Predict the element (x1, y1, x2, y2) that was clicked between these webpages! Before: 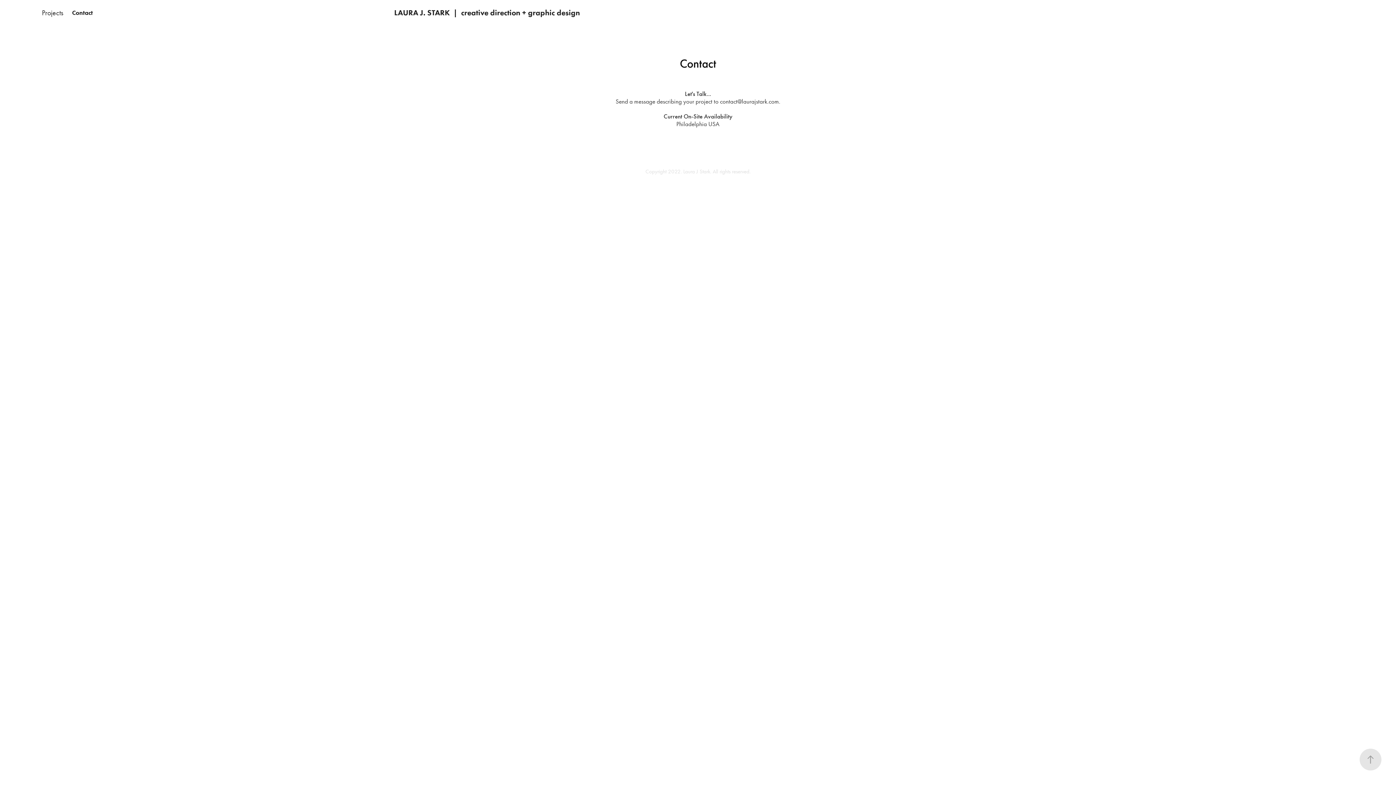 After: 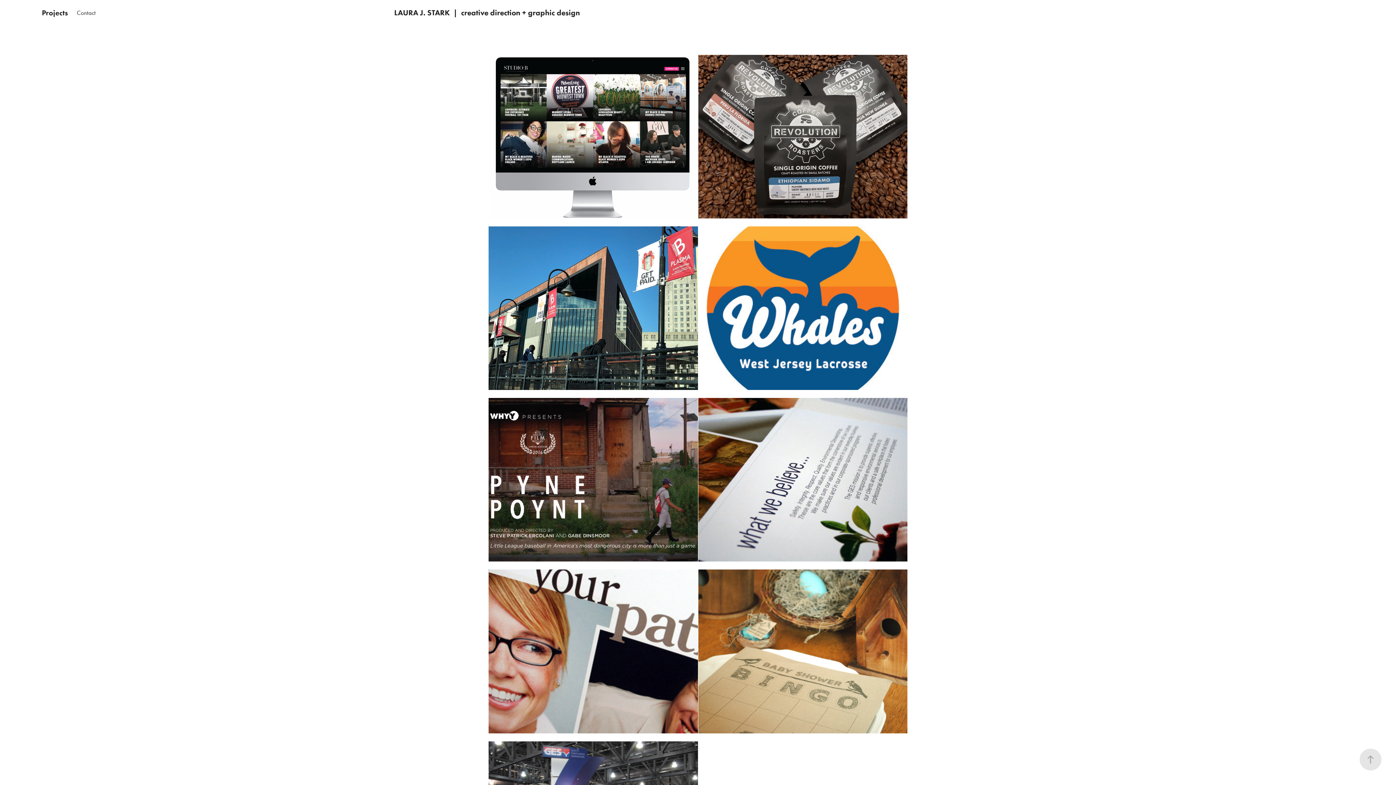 Action: bbox: (394, 8, 581, 17) label: LAURA J. STARK  |  creative direction + graphic design 